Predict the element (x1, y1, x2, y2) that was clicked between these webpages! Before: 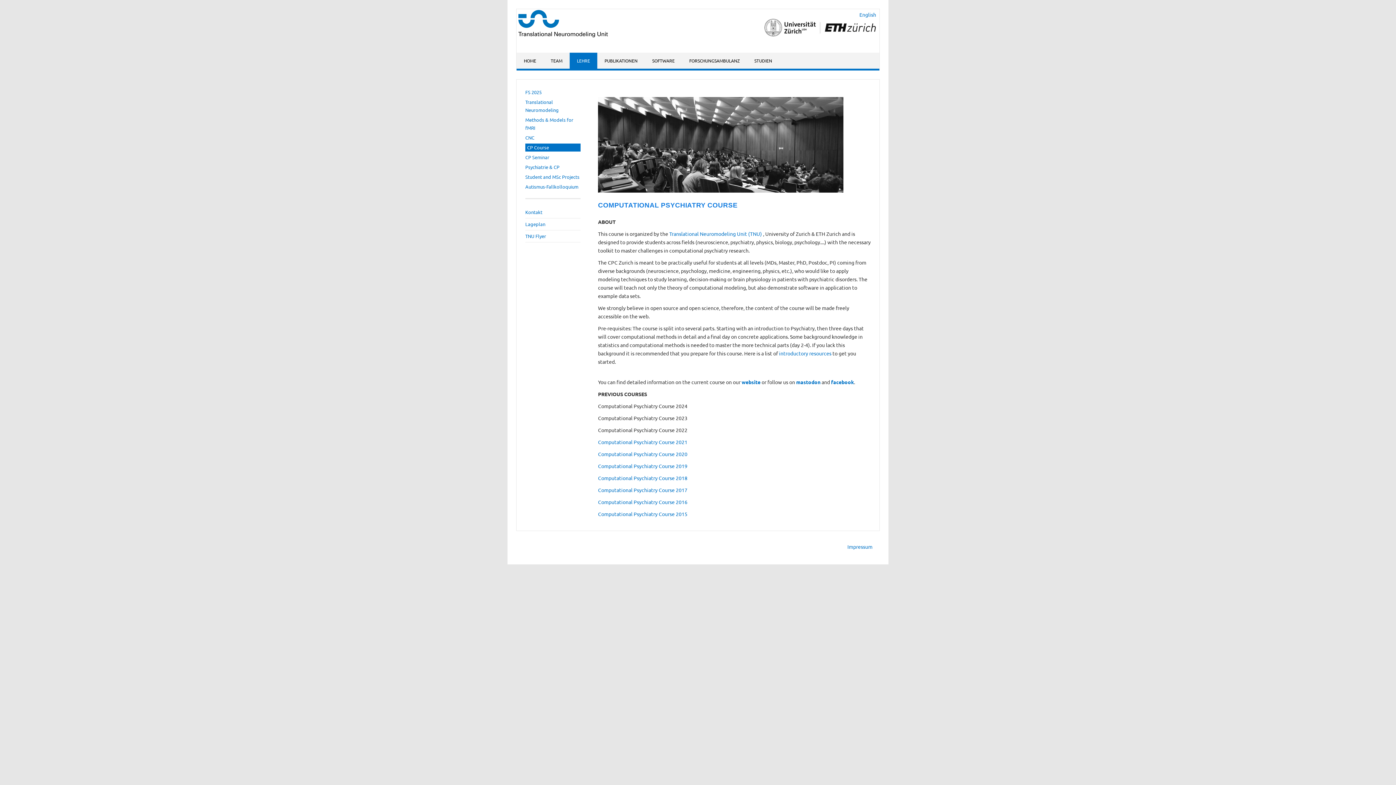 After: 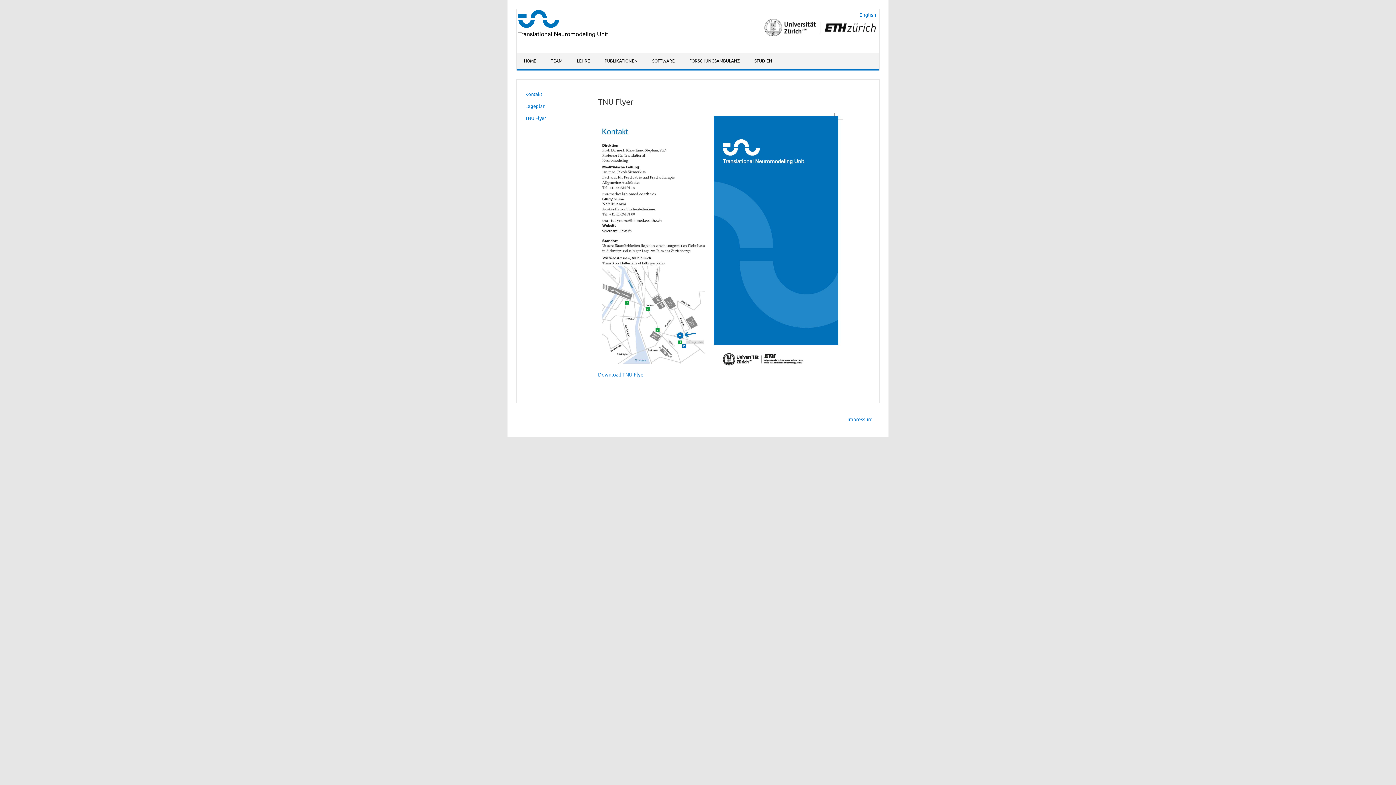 Action: label: TNU Flyer bbox: (525, 233, 546, 239)